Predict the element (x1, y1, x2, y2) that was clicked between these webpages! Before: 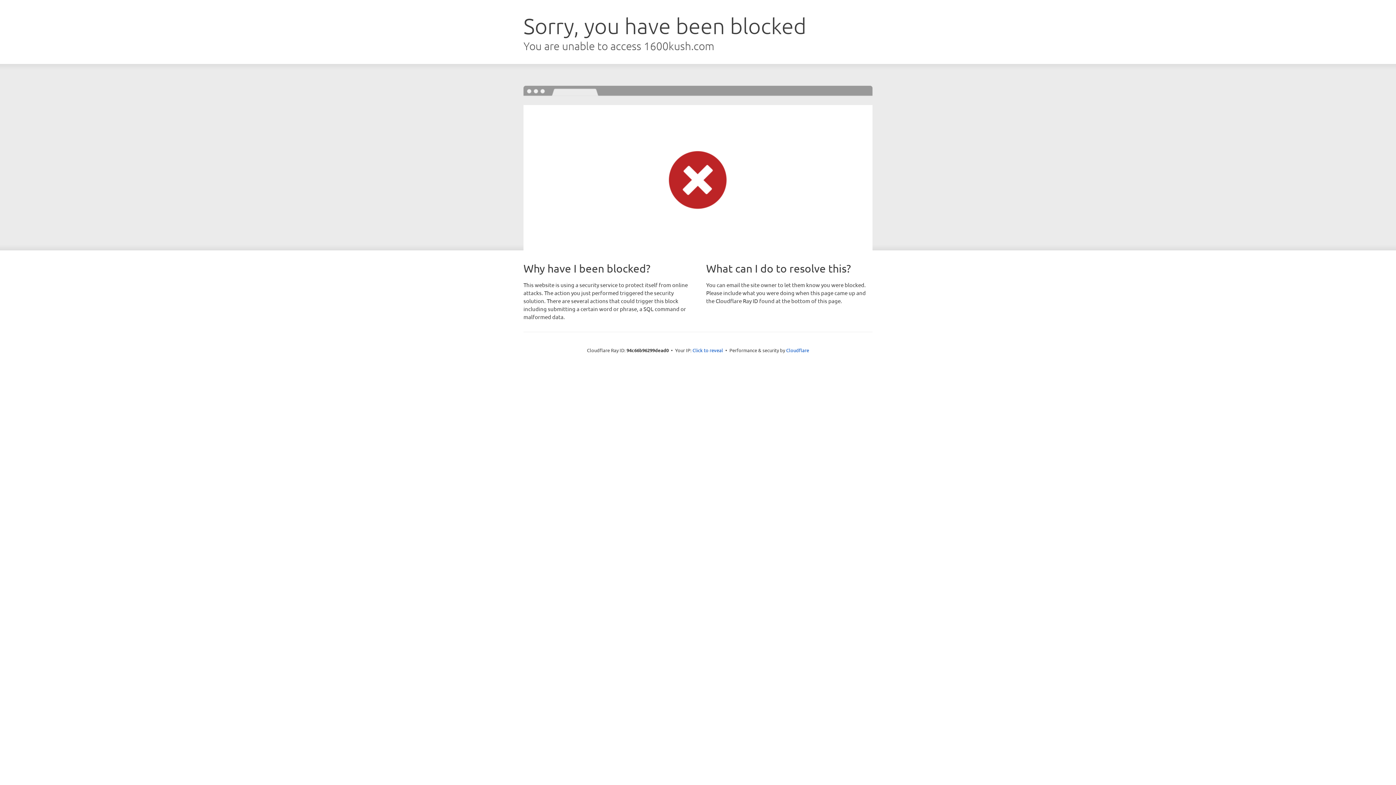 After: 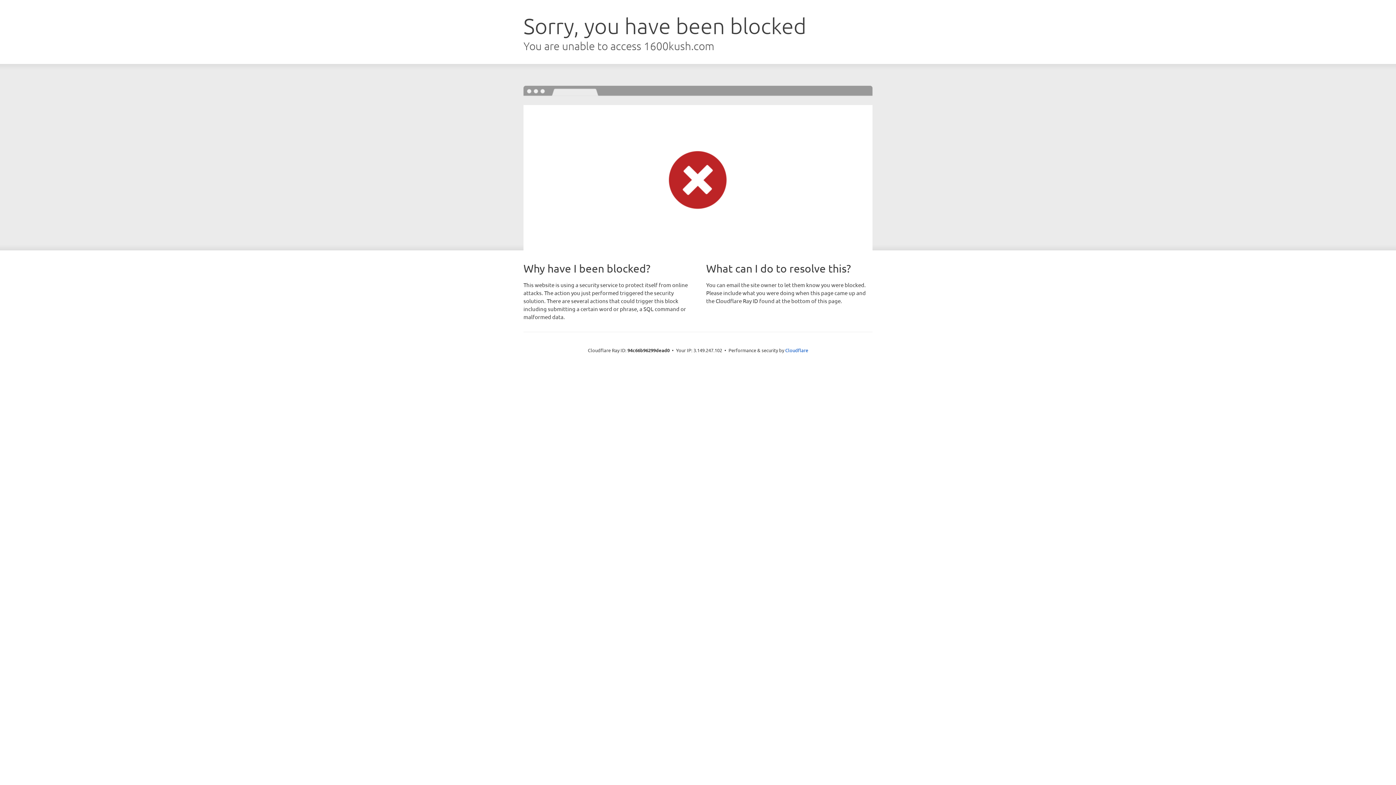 Action: bbox: (692, 346, 723, 353) label: Click to reveal